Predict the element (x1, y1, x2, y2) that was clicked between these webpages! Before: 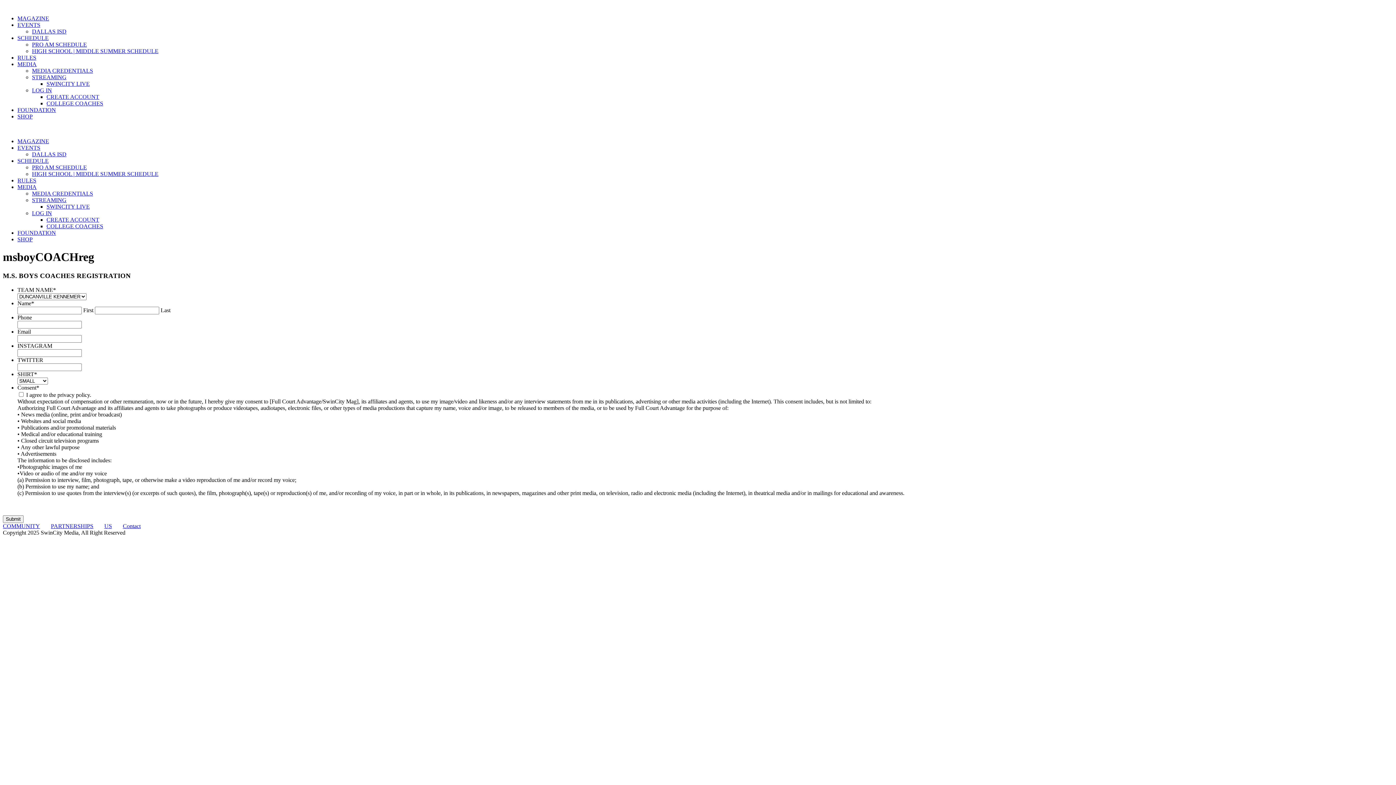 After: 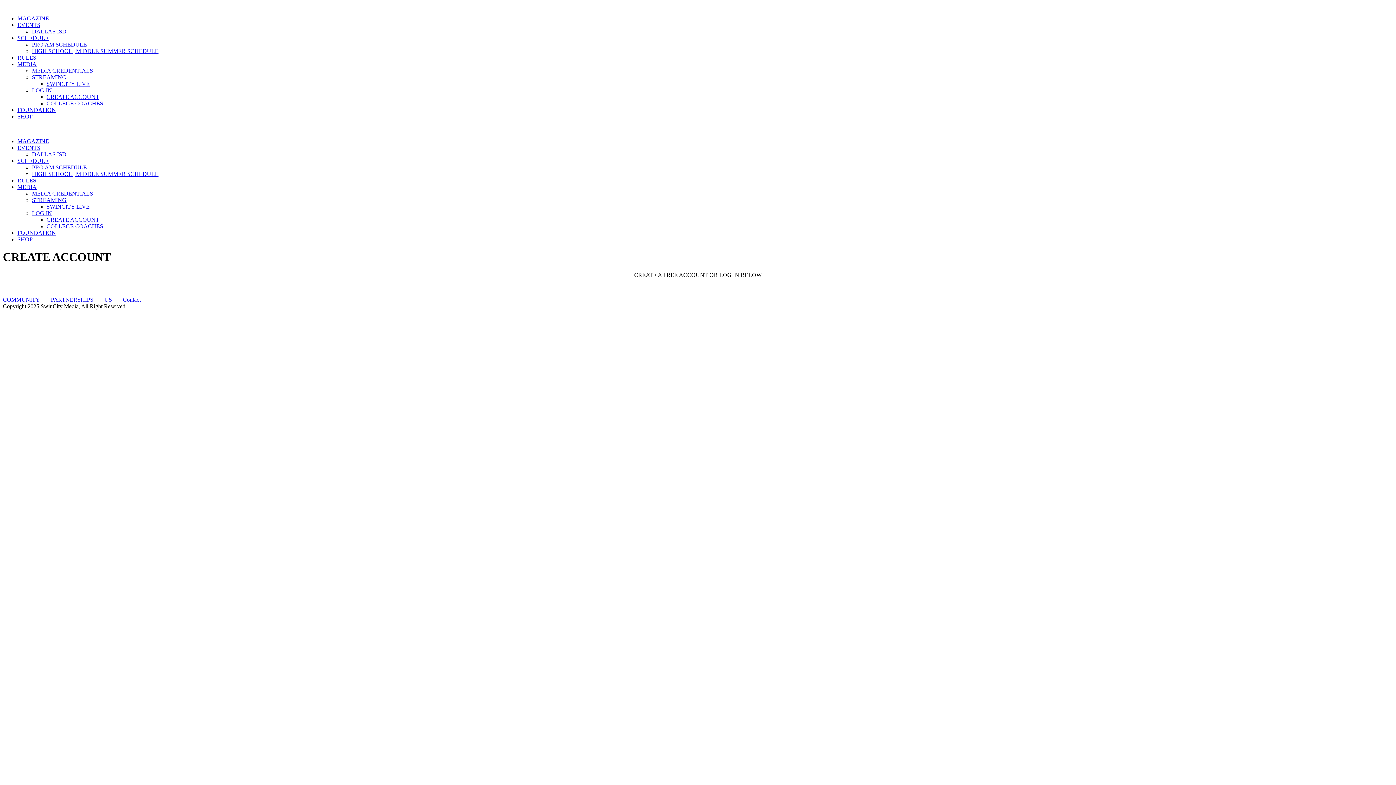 Action: label: CREATE ACCOUNT bbox: (46, 216, 99, 222)